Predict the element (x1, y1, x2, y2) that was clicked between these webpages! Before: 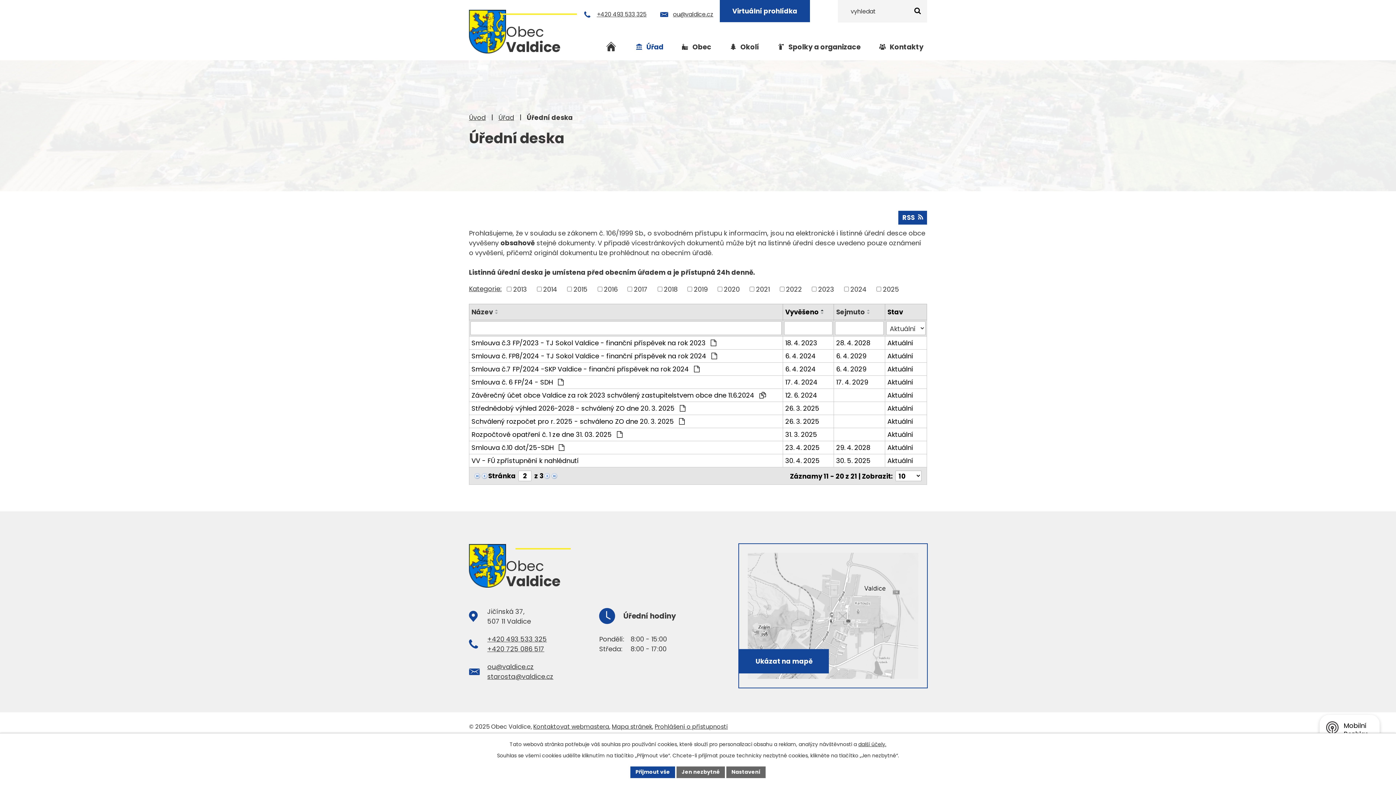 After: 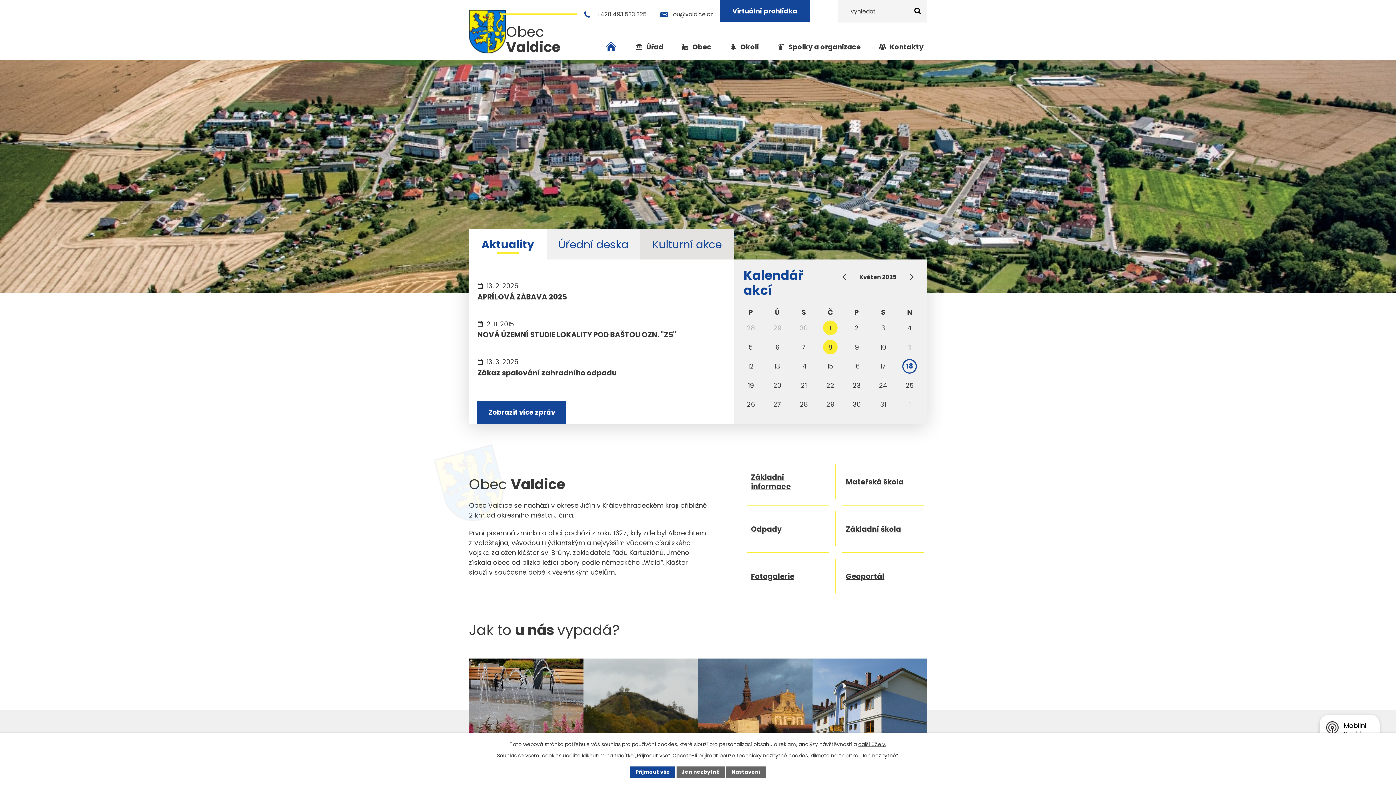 Action: bbox: (601, 38, 620, 60) label: Úvod